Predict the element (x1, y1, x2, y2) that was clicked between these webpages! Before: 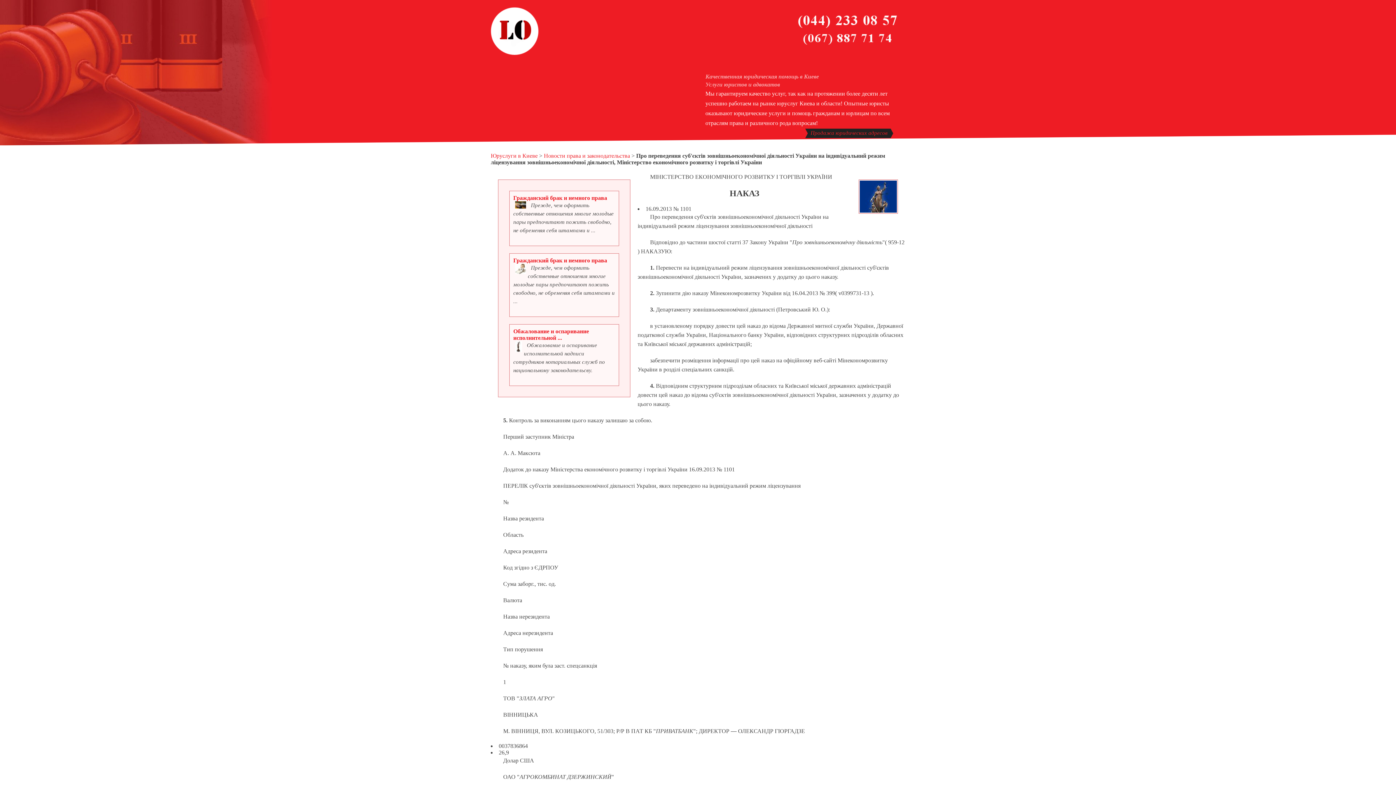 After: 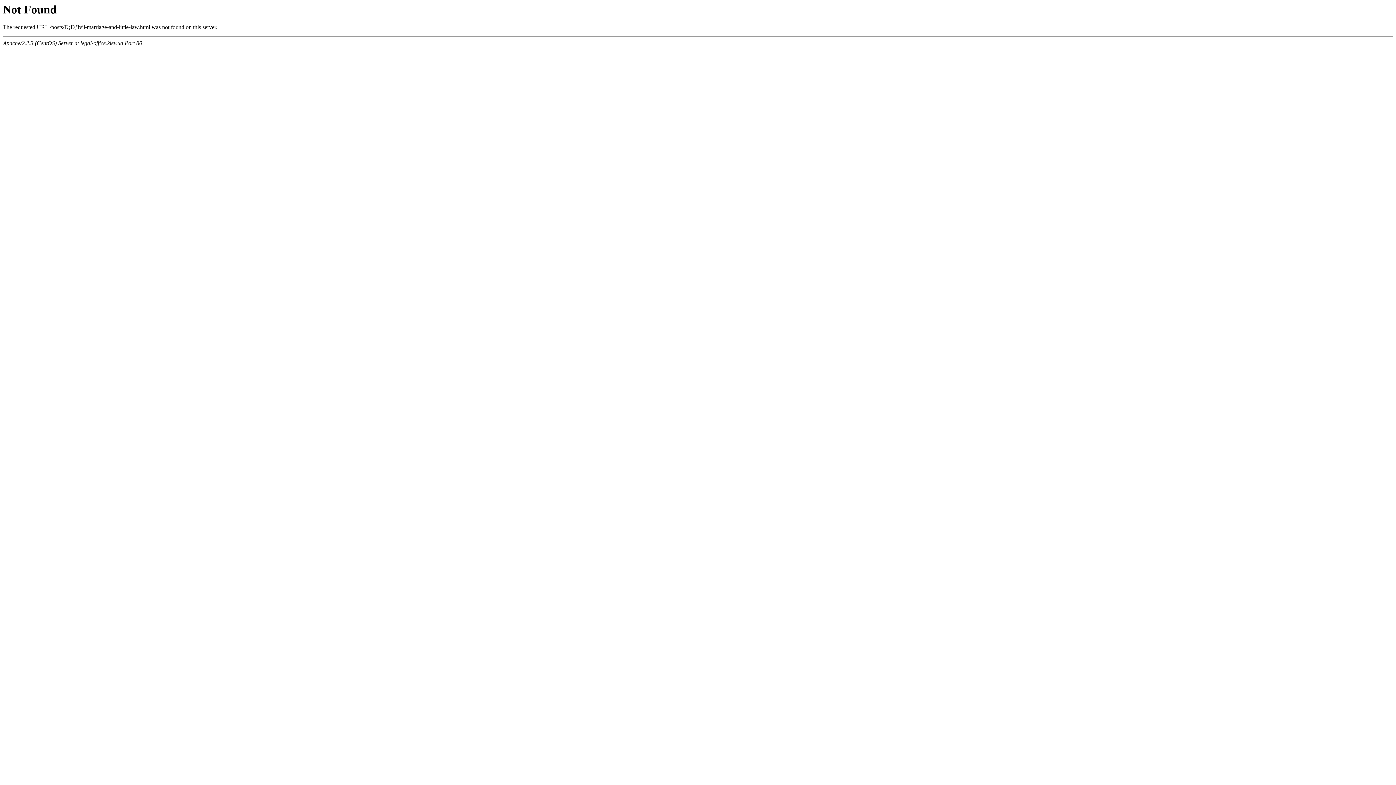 Action: label: Гражданский брак и немного права bbox: (513, 257, 607, 263)